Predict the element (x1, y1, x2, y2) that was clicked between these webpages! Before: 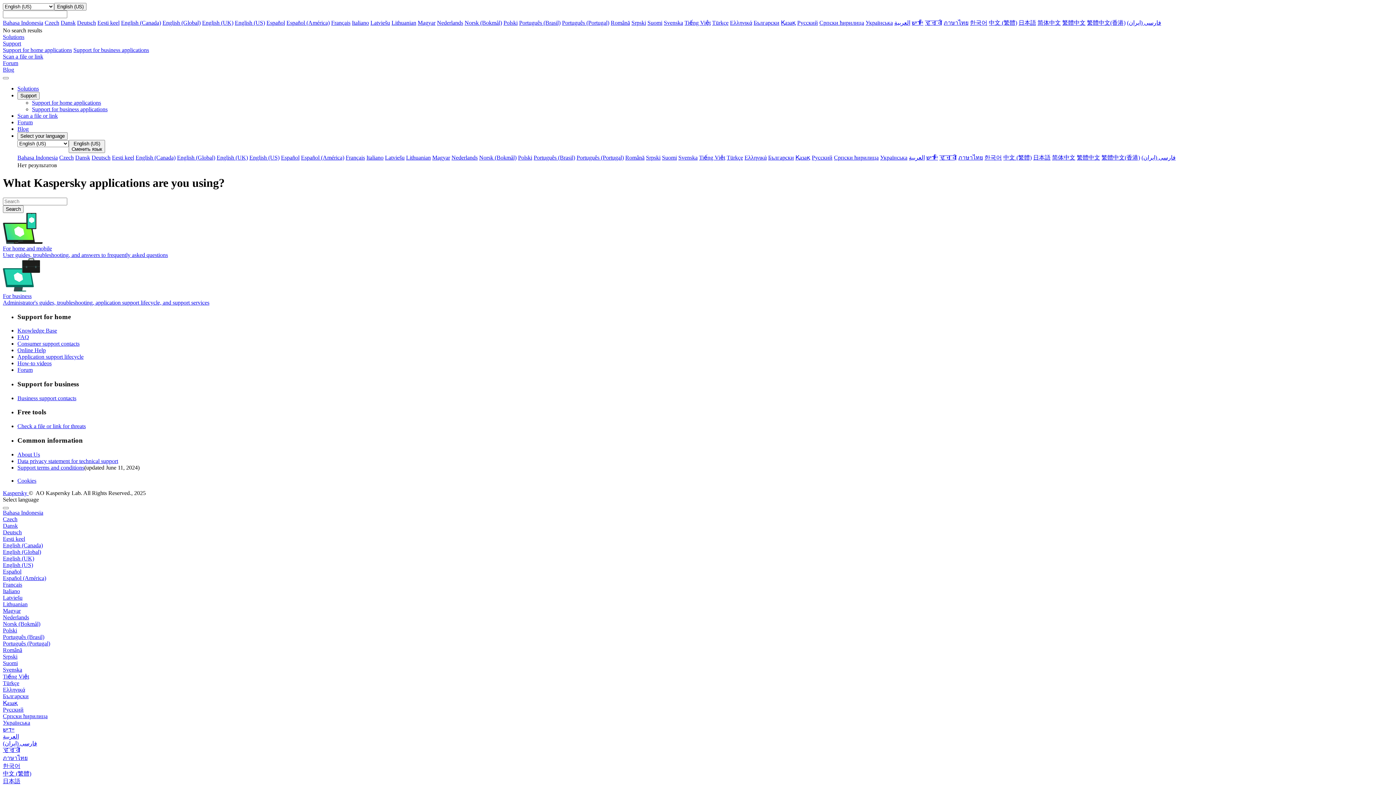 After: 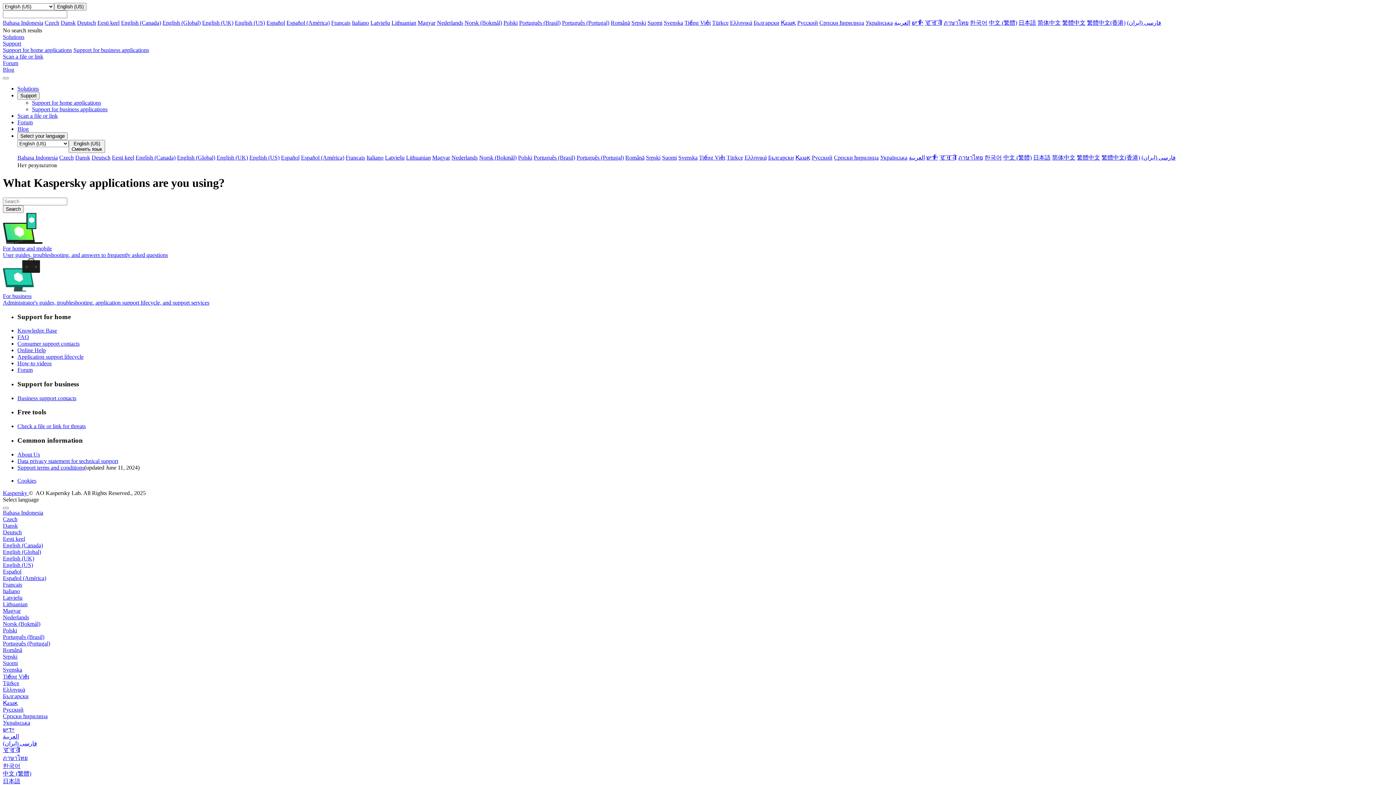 Action: label: Русский bbox: (812, 154, 832, 160)